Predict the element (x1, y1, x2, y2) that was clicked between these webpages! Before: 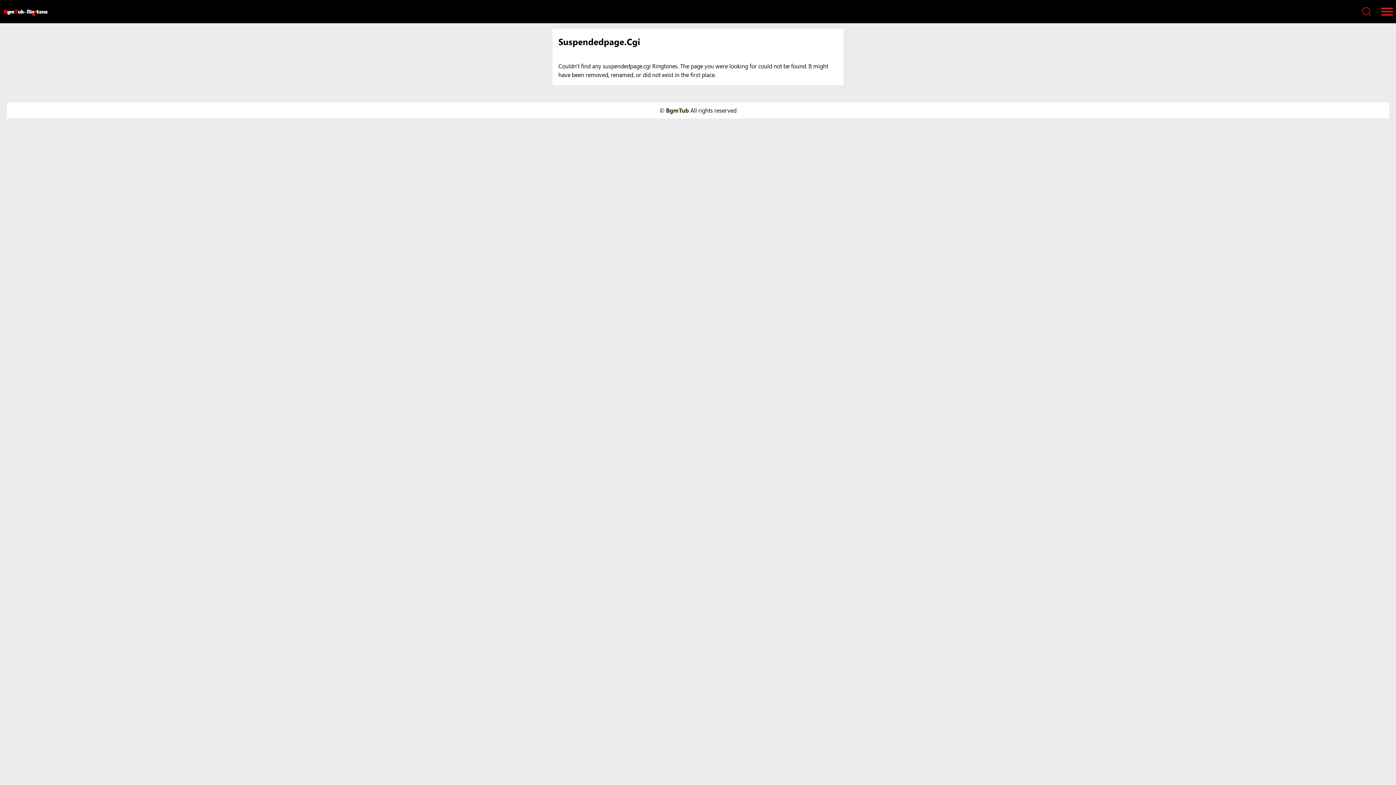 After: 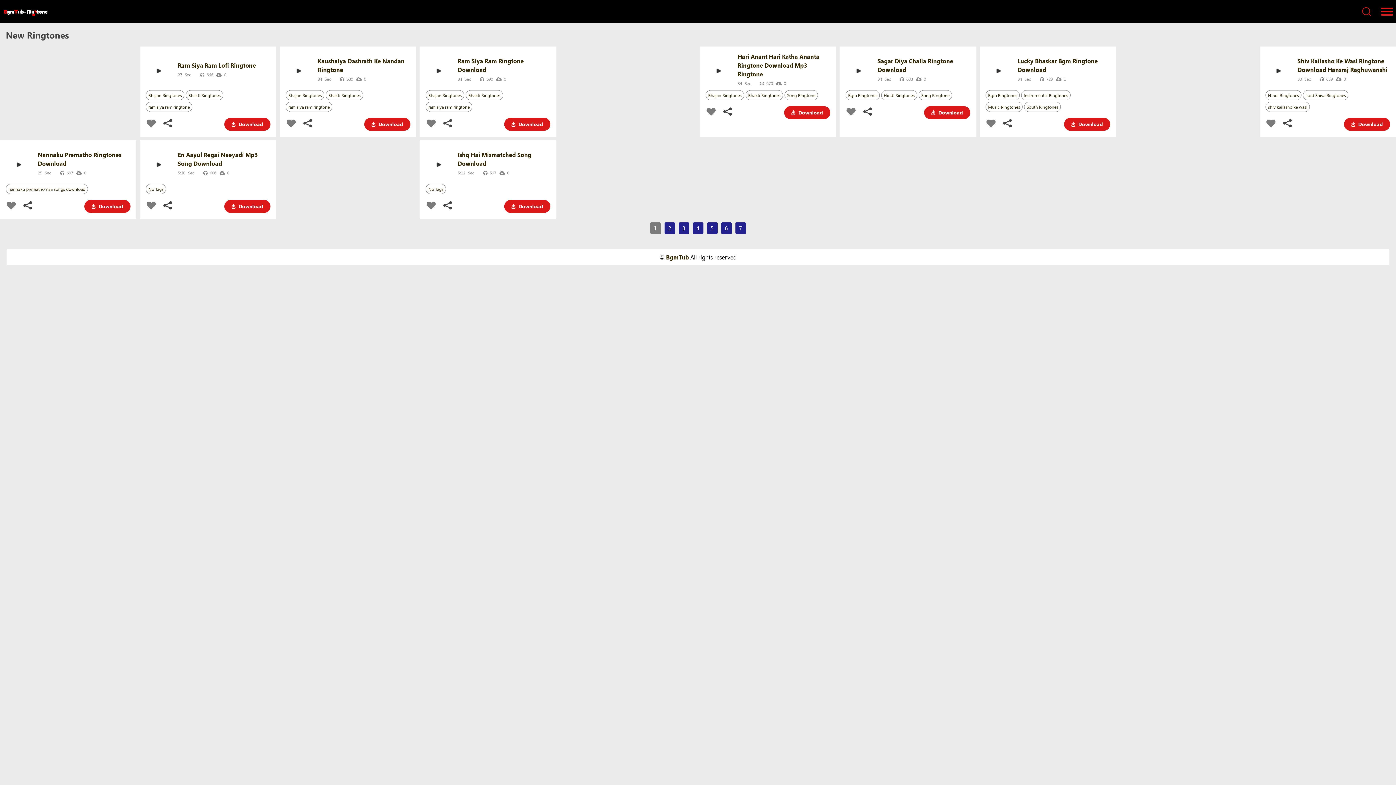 Action: bbox: (2, 7, 48, 16)